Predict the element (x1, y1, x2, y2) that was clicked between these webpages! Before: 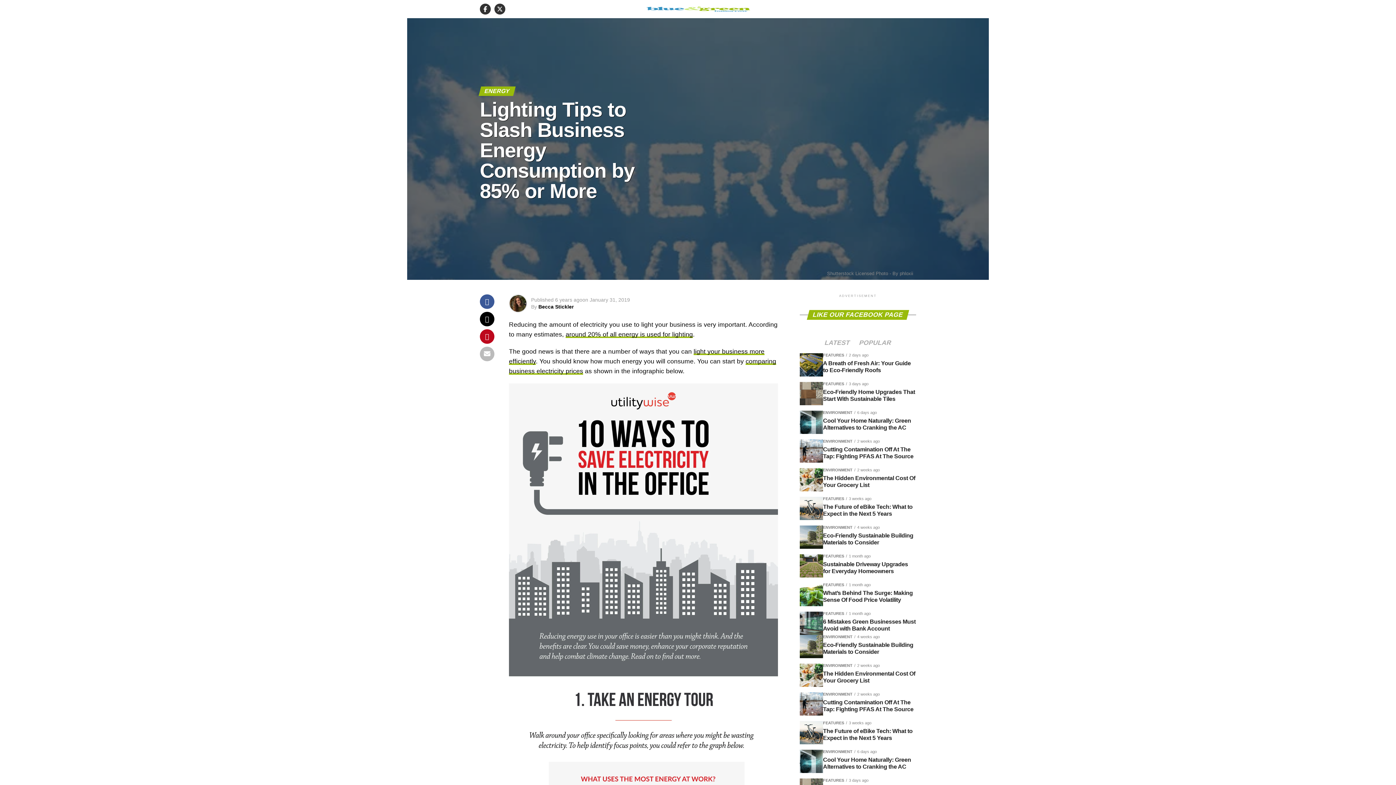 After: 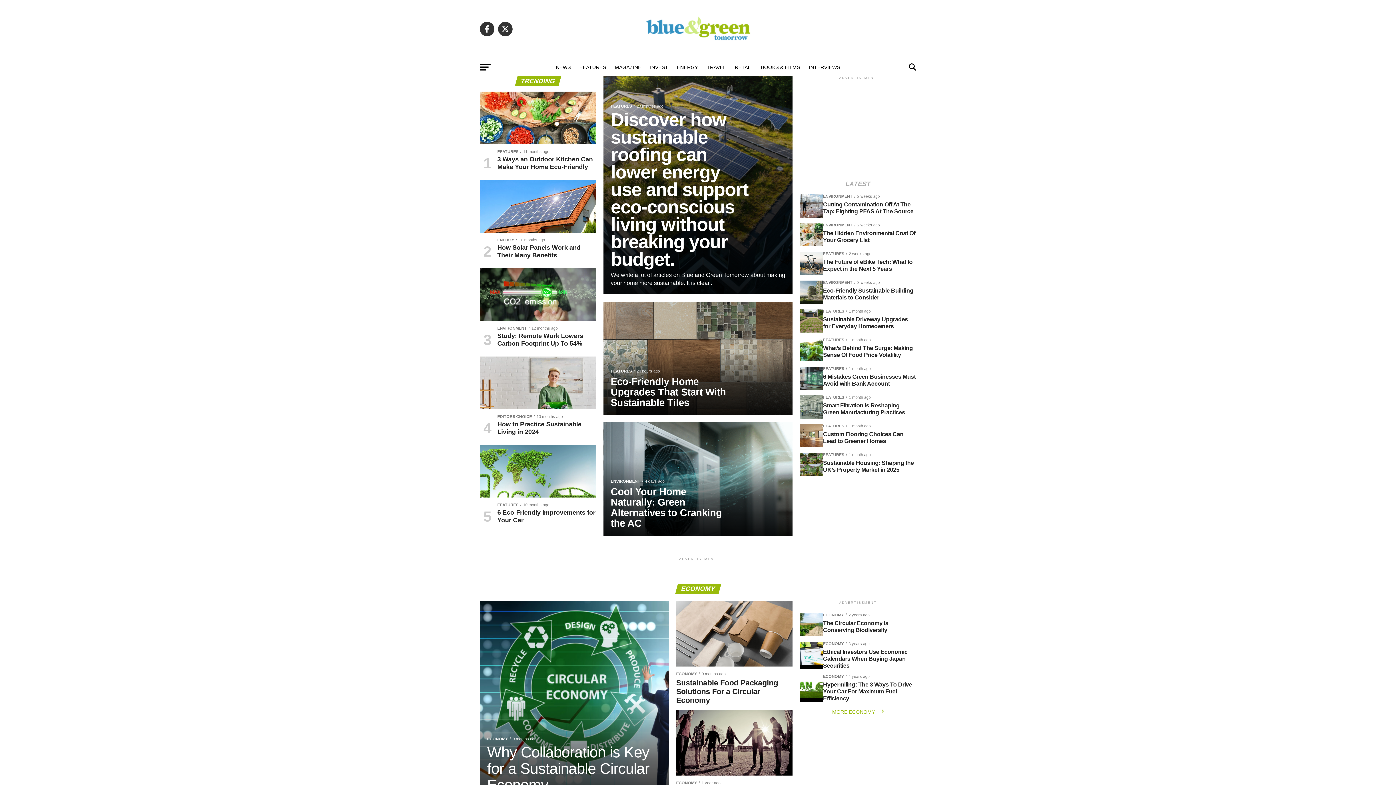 Action: bbox: (643, 9, 752, 15)